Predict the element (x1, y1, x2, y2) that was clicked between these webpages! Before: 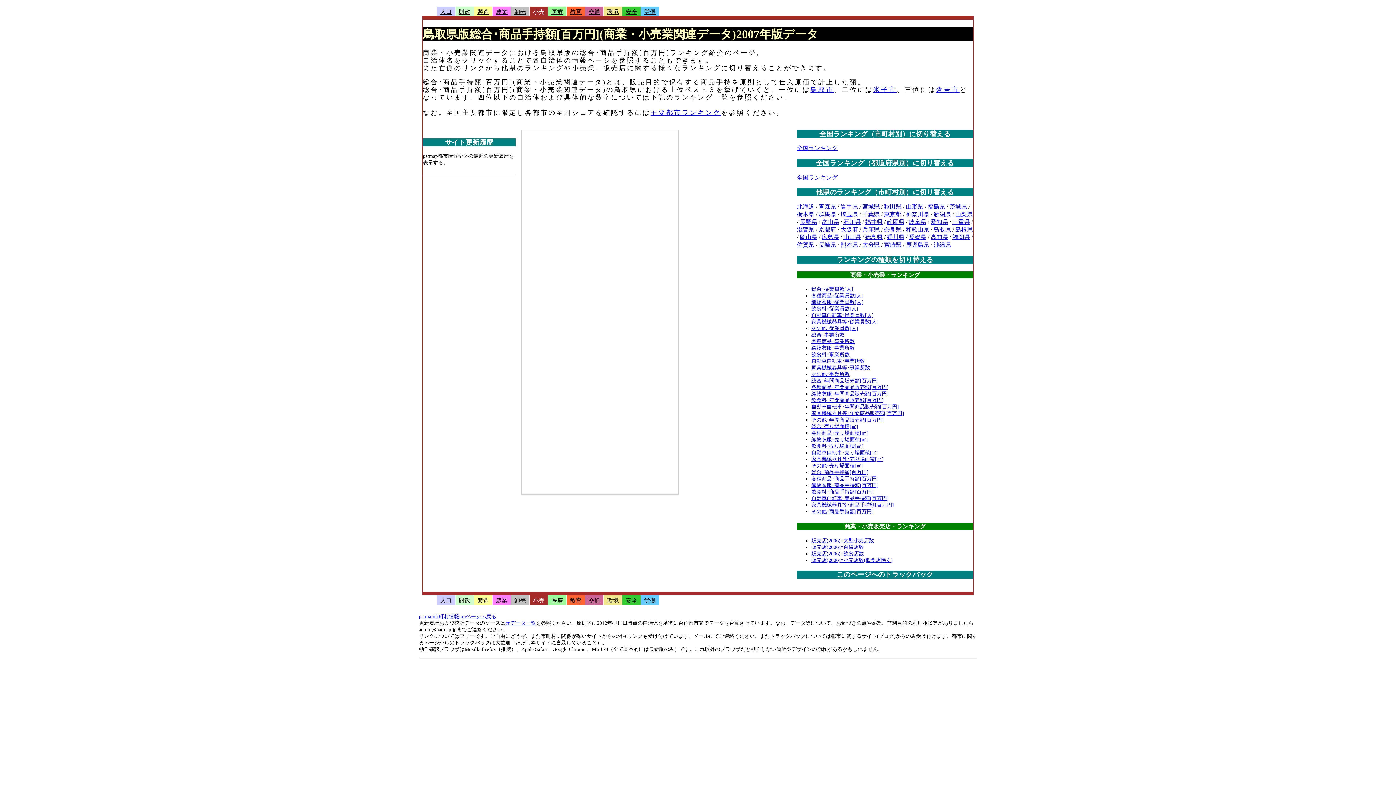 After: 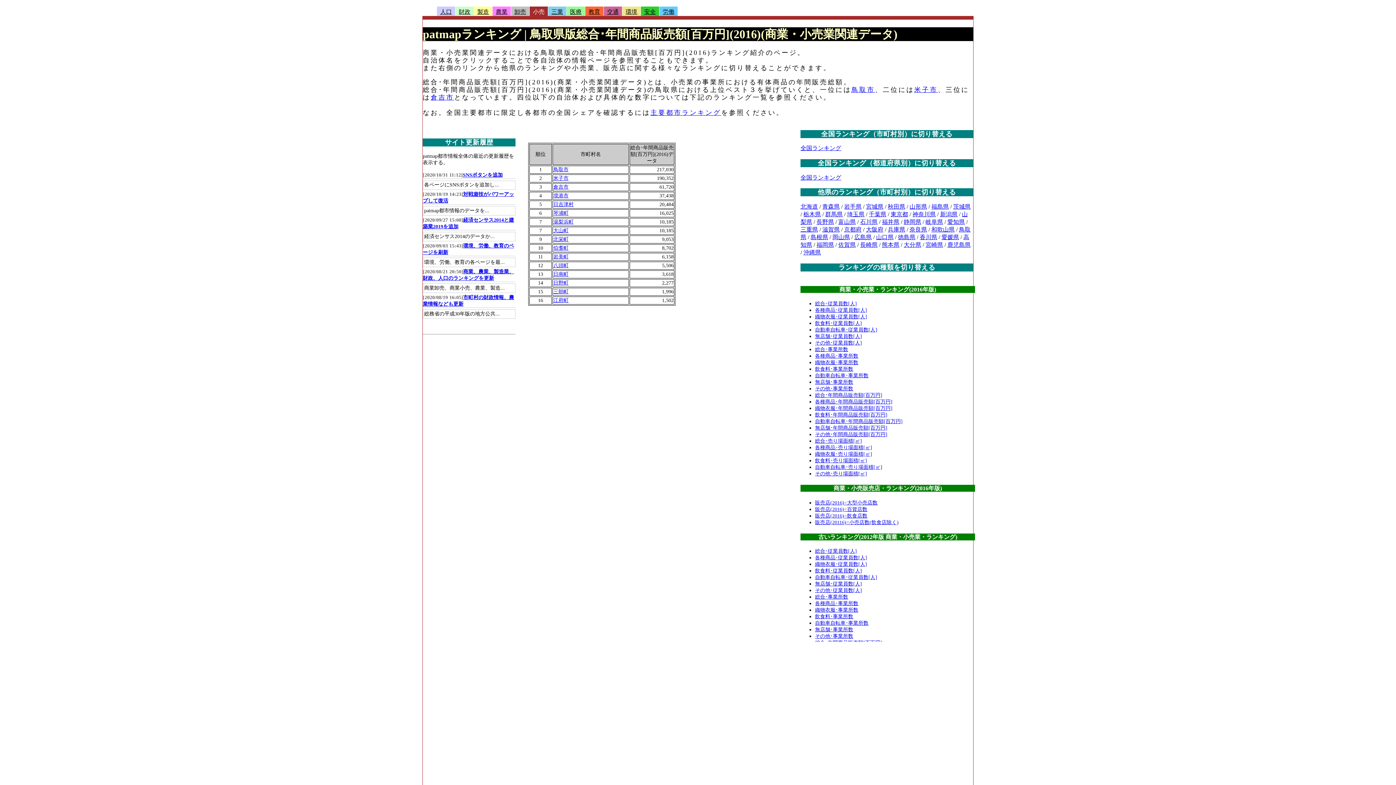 Action: bbox: (811, 378, 878, 383) label: 総合･年間商品販売額[百万円]